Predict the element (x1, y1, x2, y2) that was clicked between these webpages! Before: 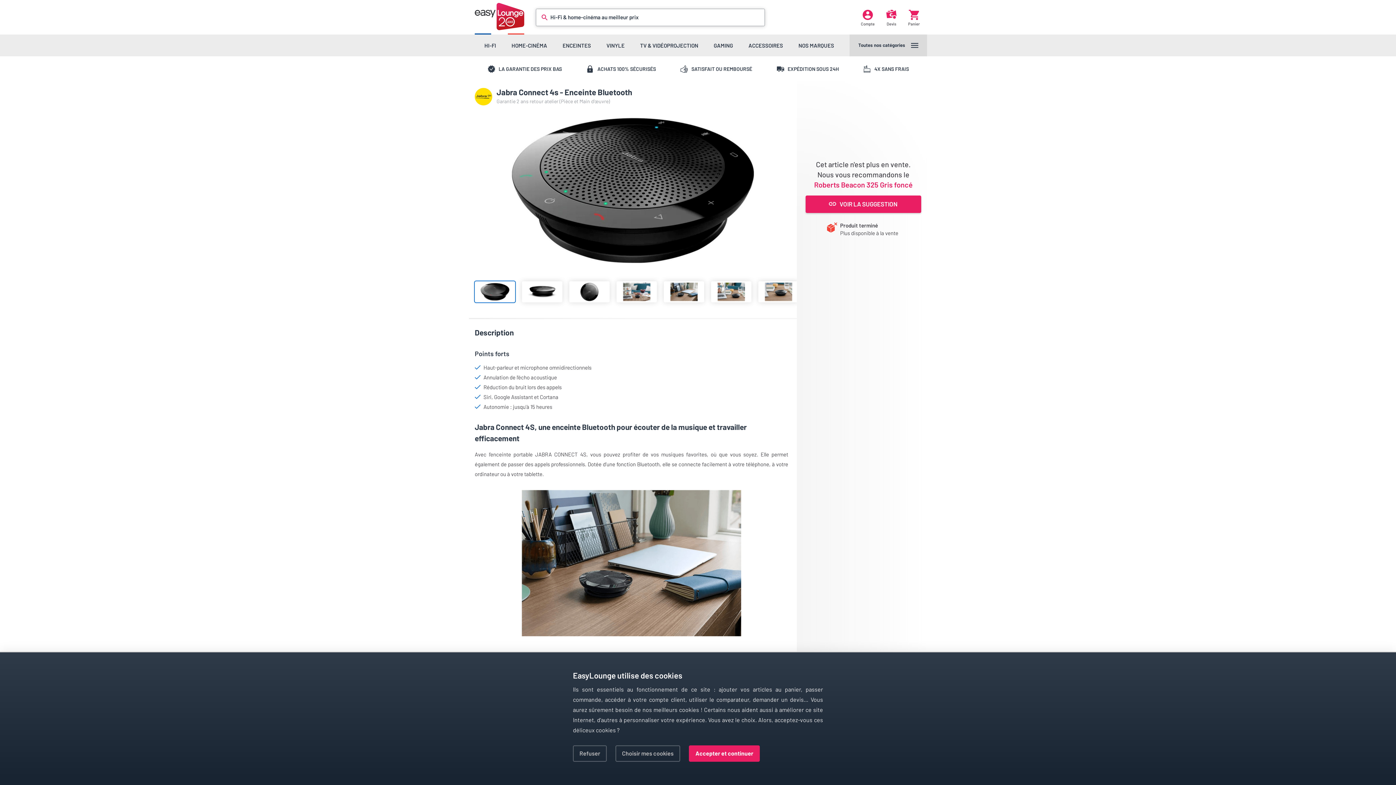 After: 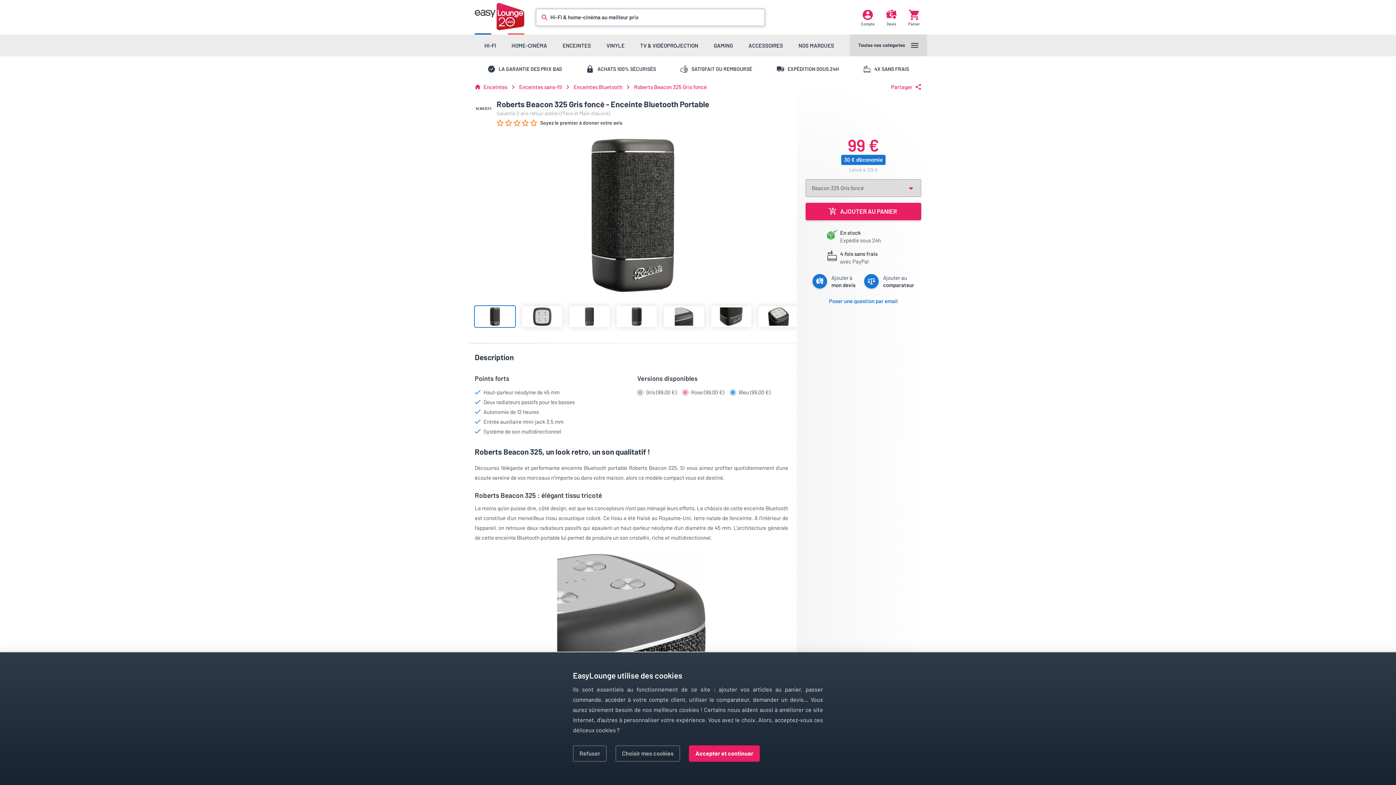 Action: bbox: (814, 180, 912, 189) label: Roberts Beacon 325 Gris foncé